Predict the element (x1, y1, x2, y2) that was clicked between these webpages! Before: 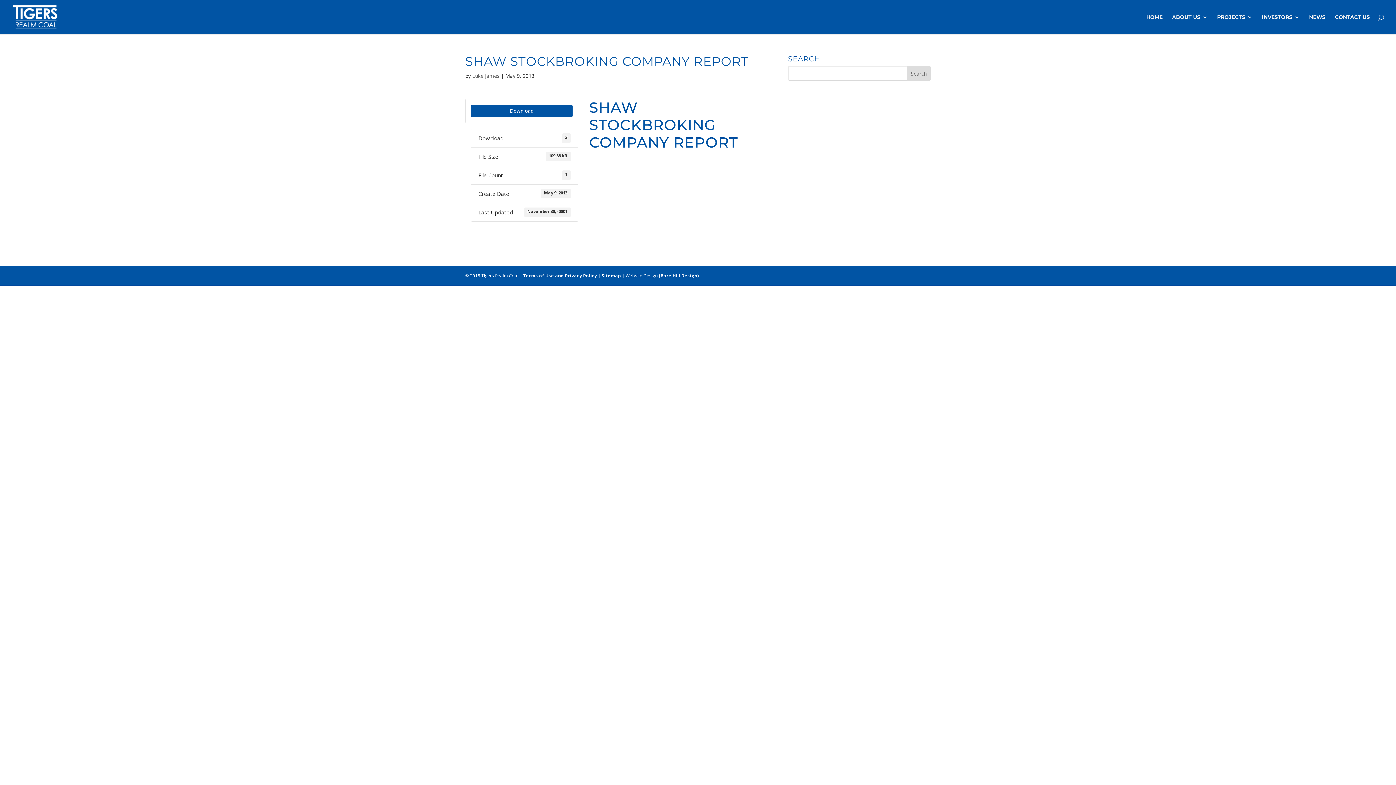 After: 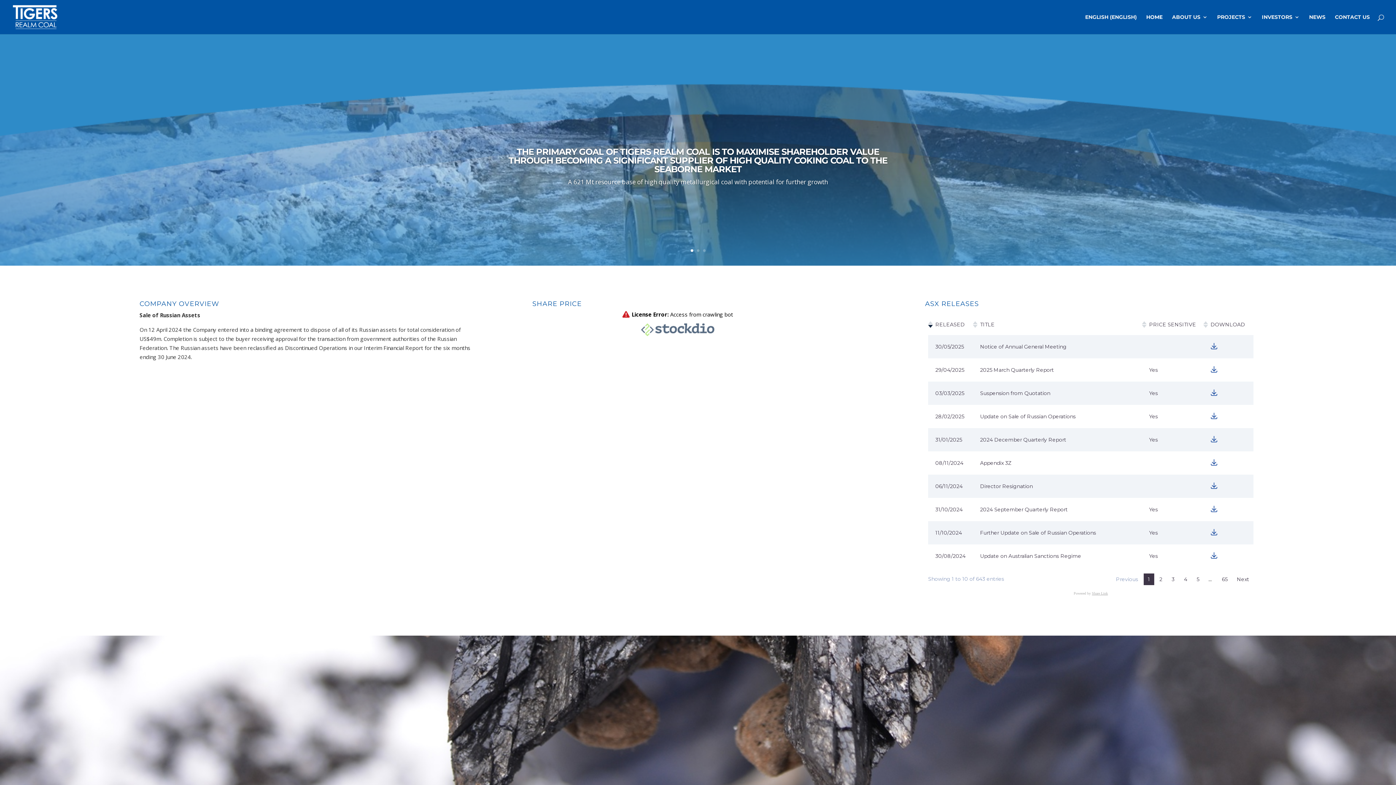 Action: label: HOME bbox: (1146, 14, 1162, 34)